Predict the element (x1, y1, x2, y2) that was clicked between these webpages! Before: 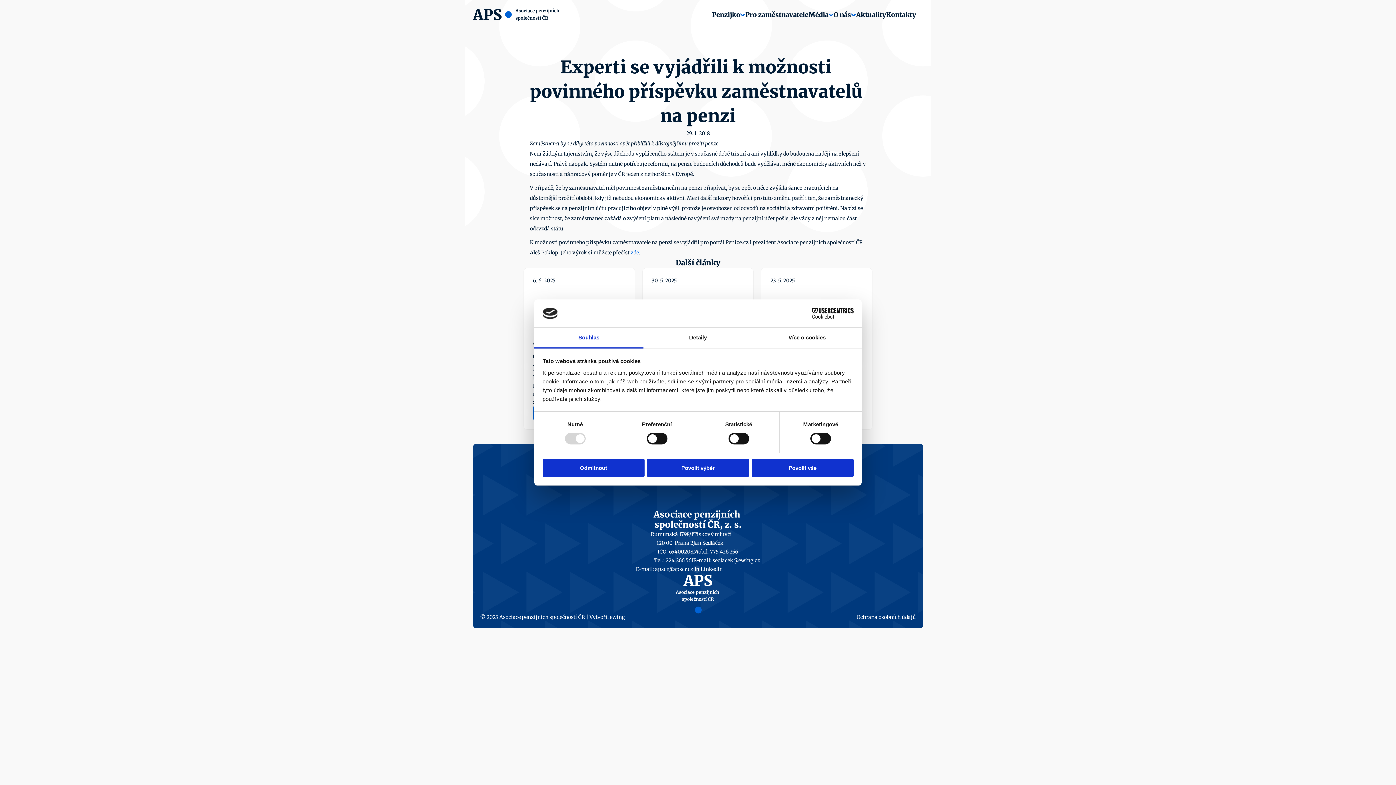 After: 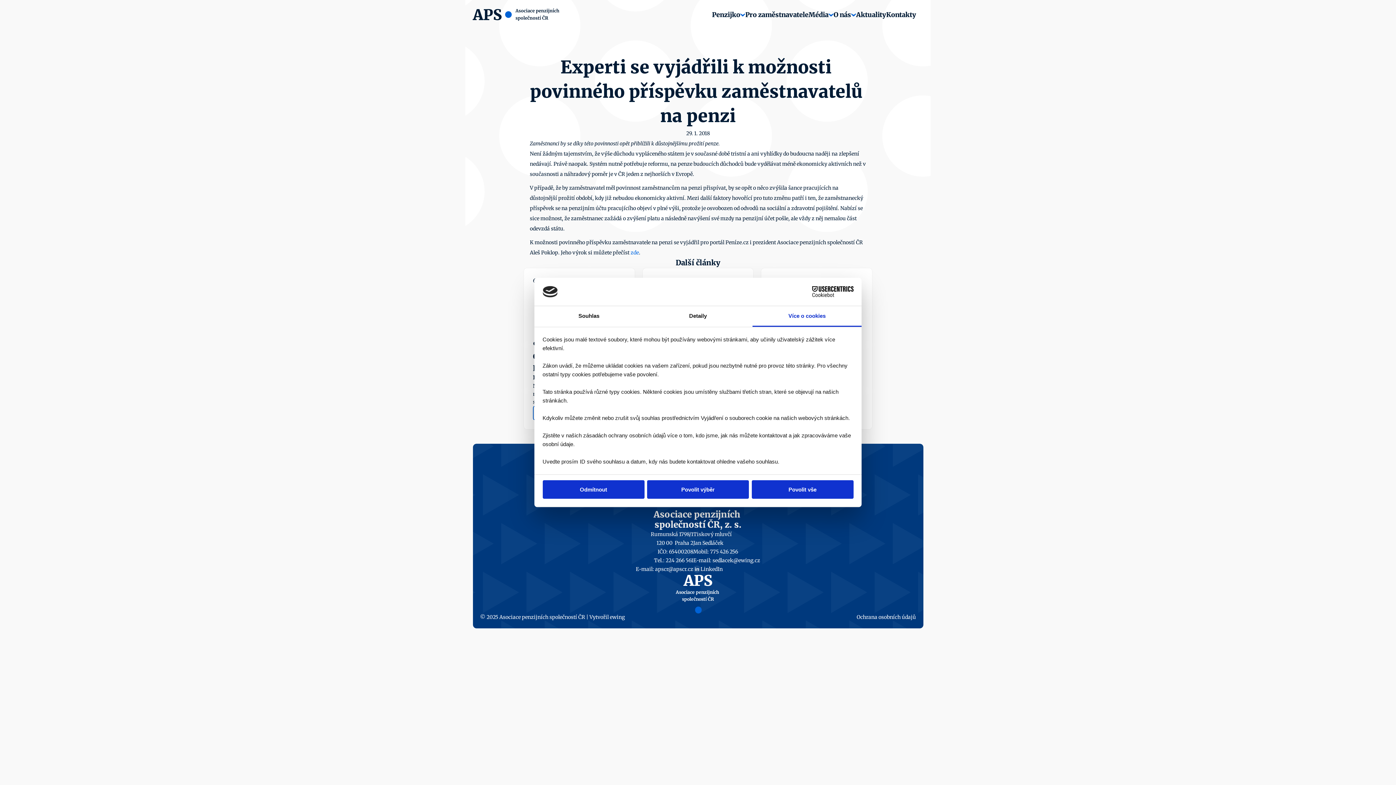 Action: bbox: (752, 327, 861, 348) label: Více o cookies